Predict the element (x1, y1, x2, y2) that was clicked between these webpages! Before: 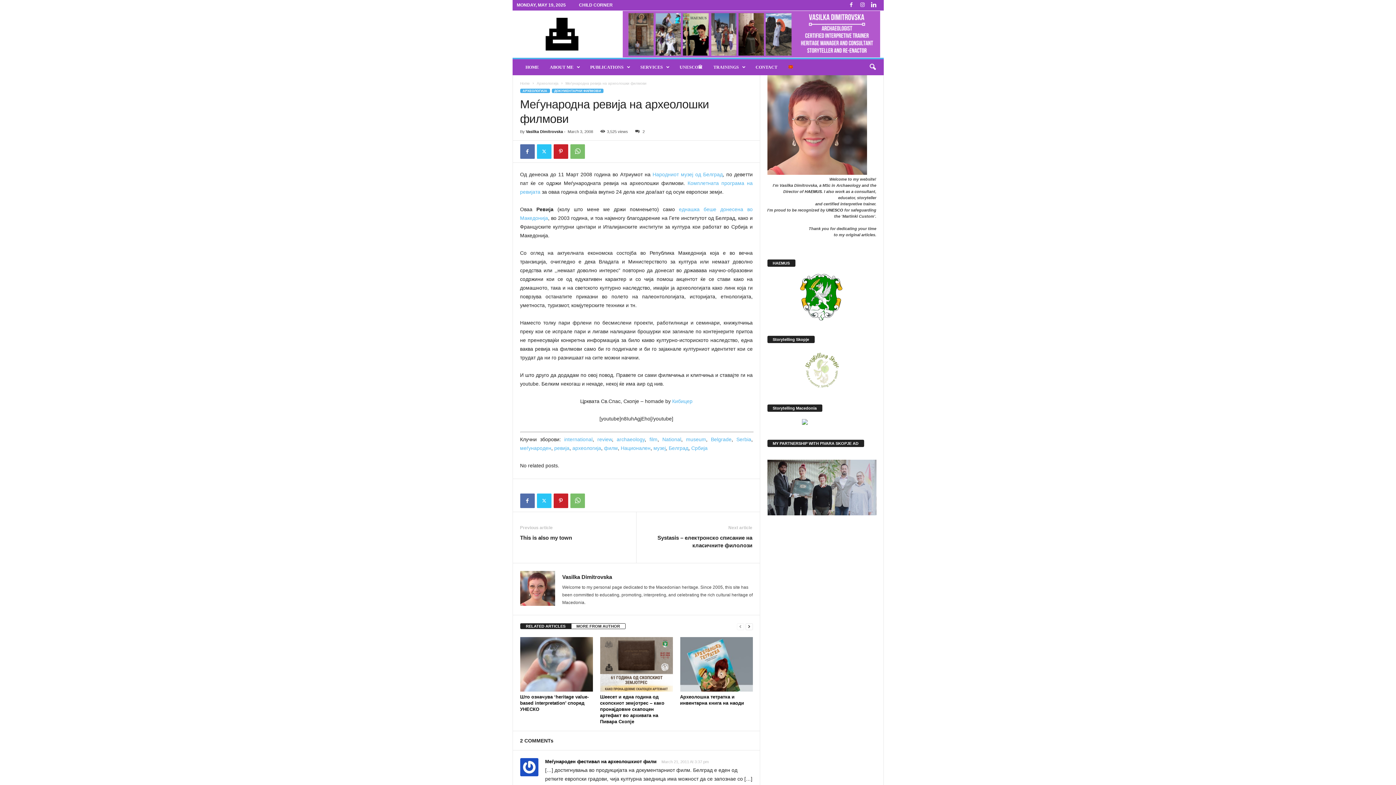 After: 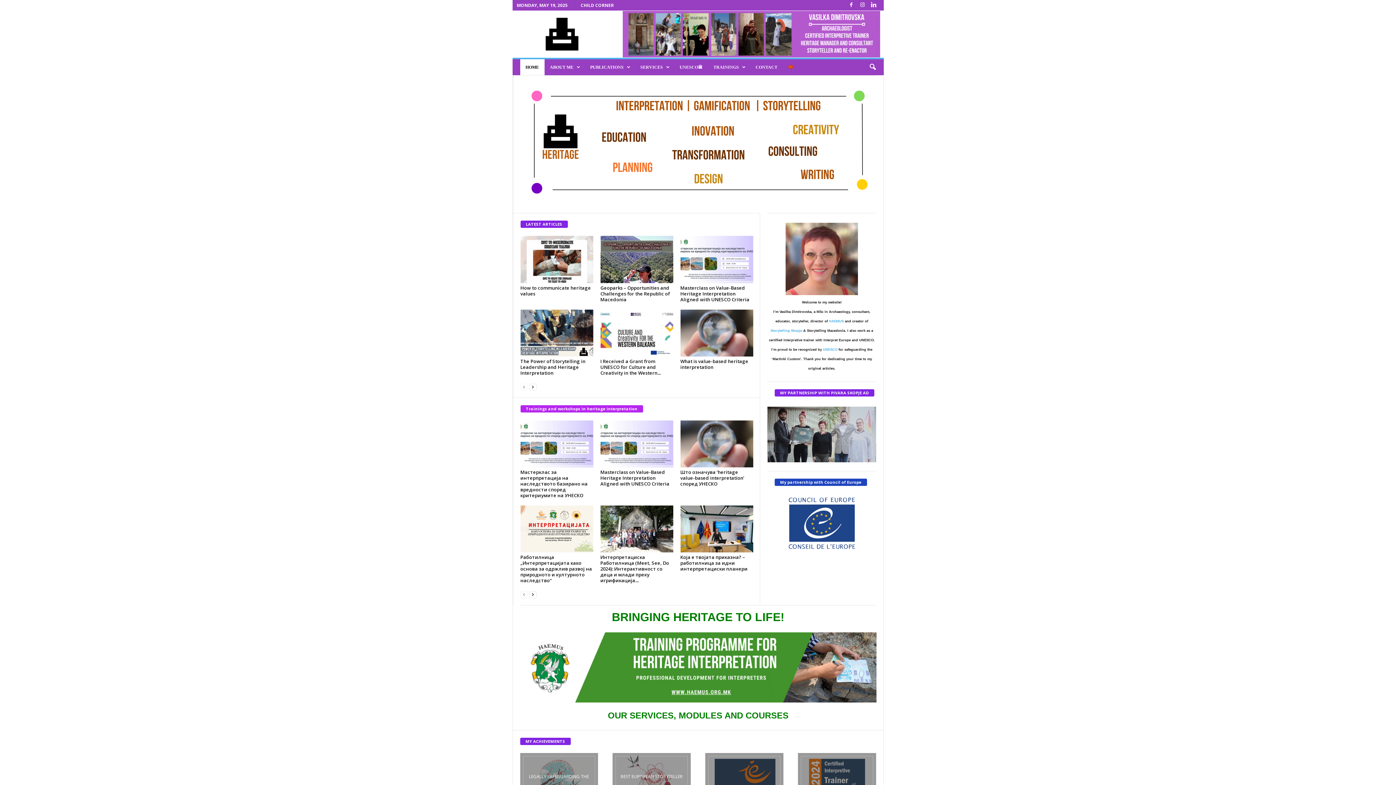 Action: bbox: (512, 13, 611, 54) label: Vasilka Dimitrovska | Professional Interpretation : Consulting, Training, Planning, Writing and Design